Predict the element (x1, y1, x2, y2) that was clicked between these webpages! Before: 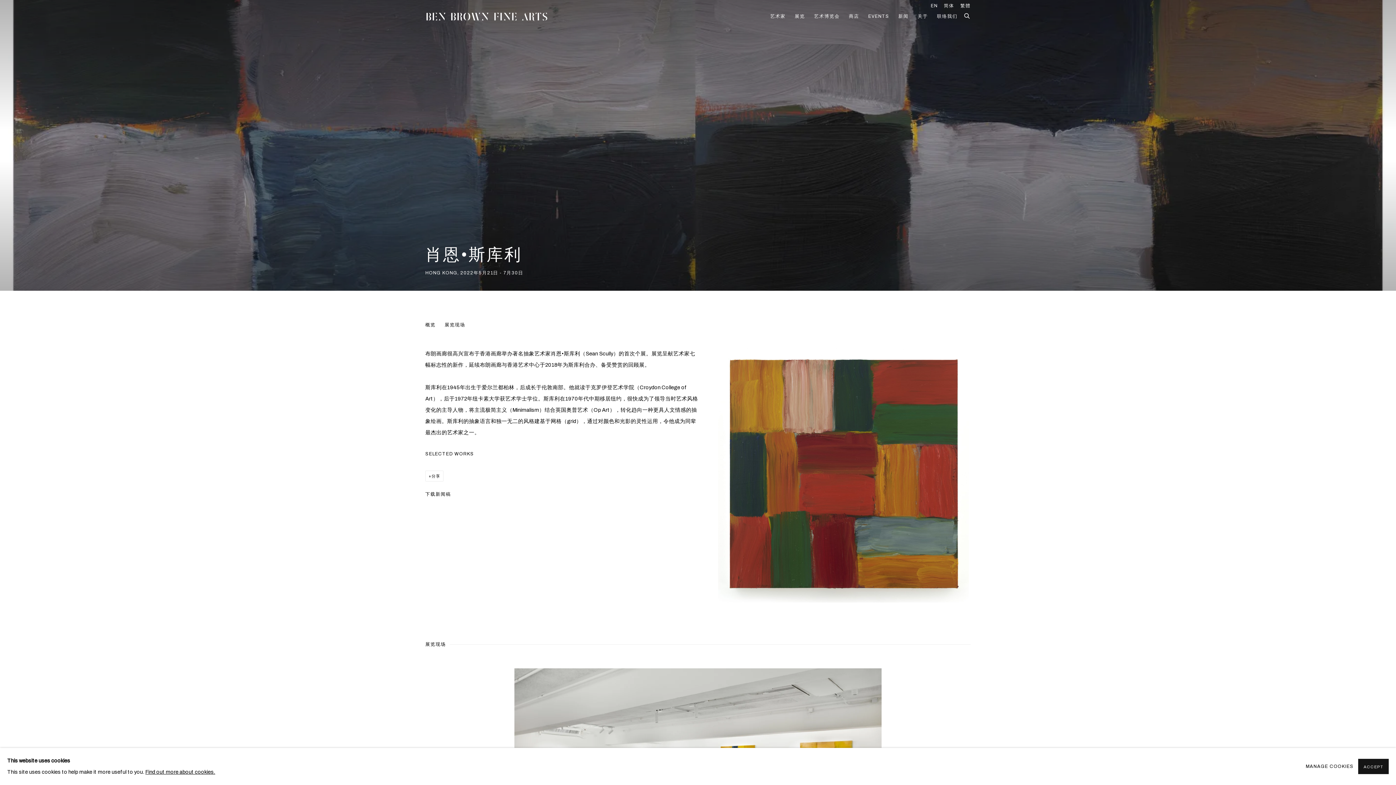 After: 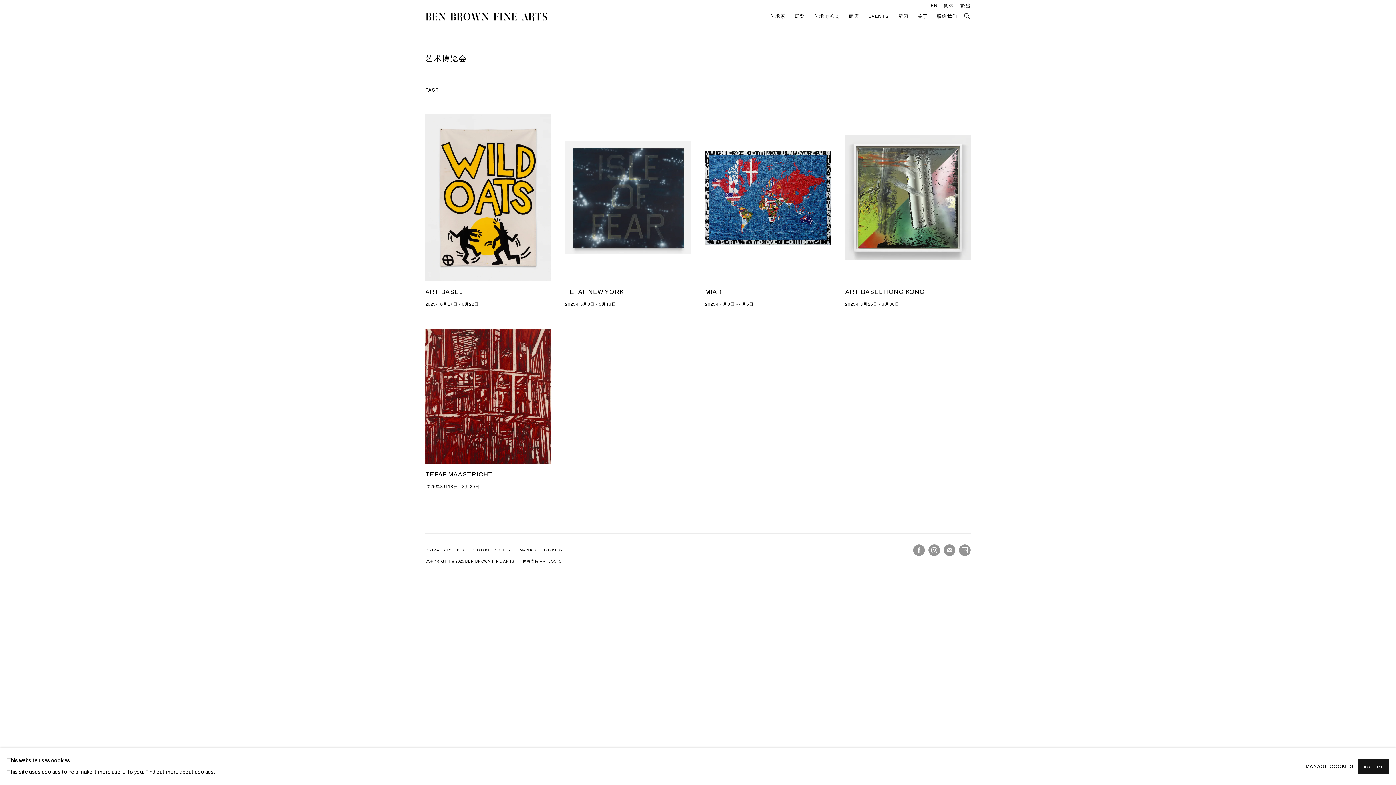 Action: bbox: (814, 10, 840, 22) label: Link to Ben Brown Fine Arts 艺术博览会 page